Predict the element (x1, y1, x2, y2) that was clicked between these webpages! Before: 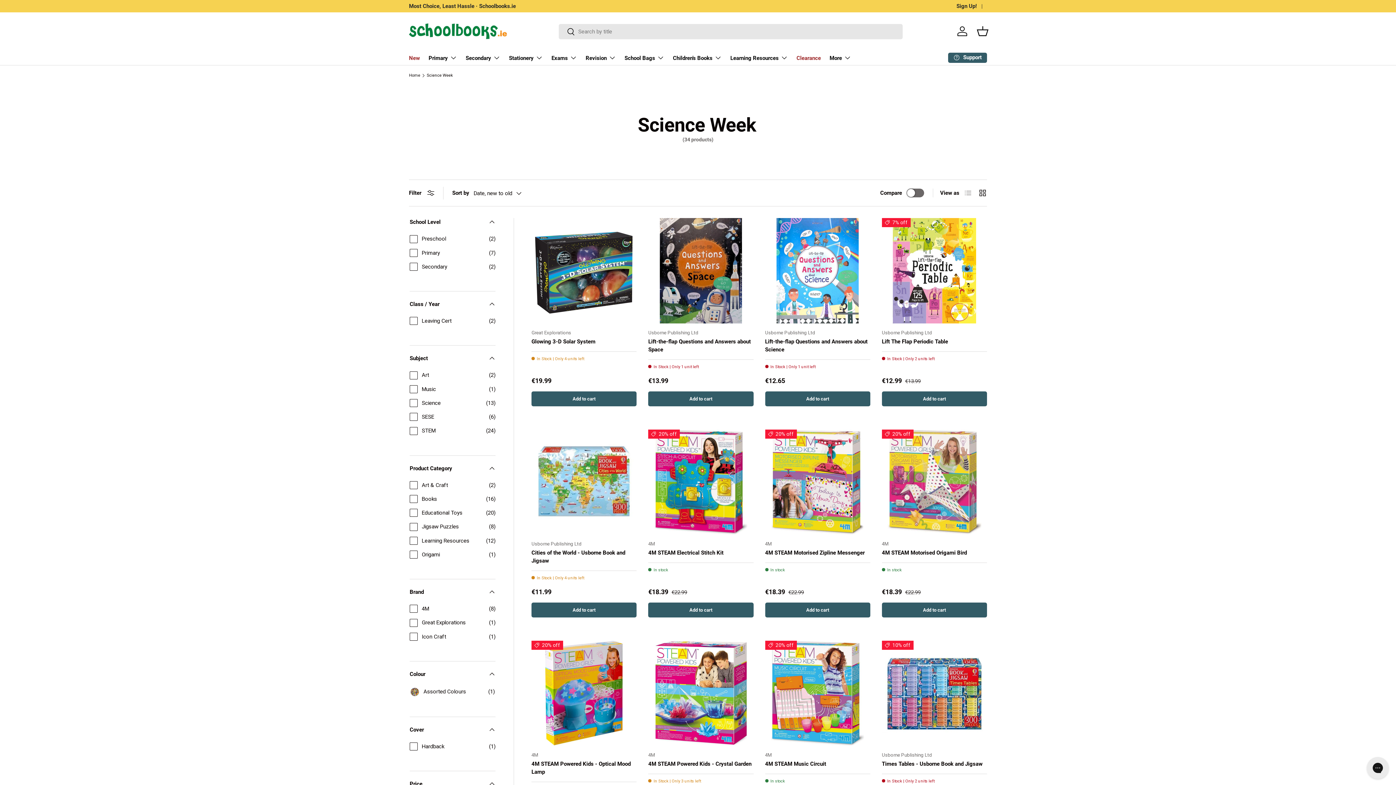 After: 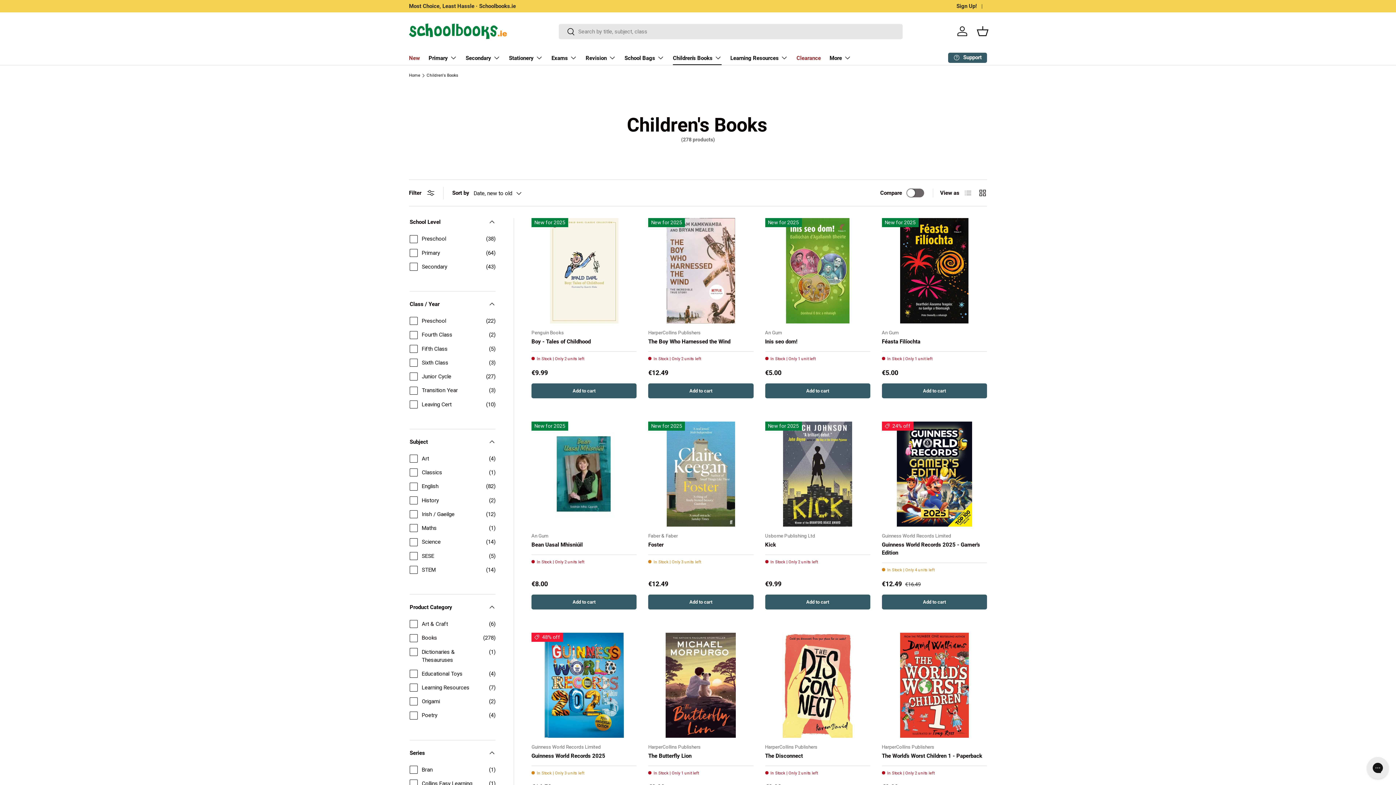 Action: bbox: (673, 50, 721, 64) label: Children's Books